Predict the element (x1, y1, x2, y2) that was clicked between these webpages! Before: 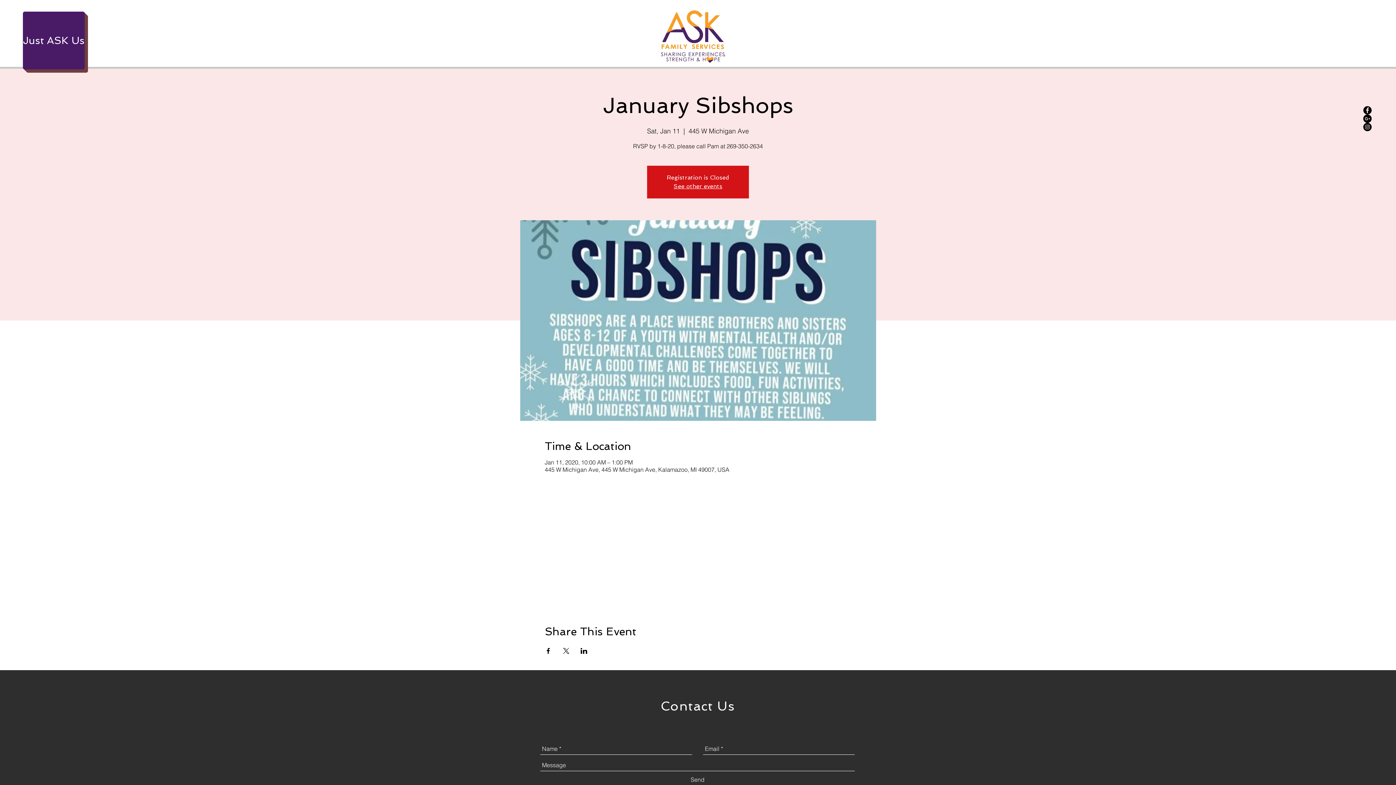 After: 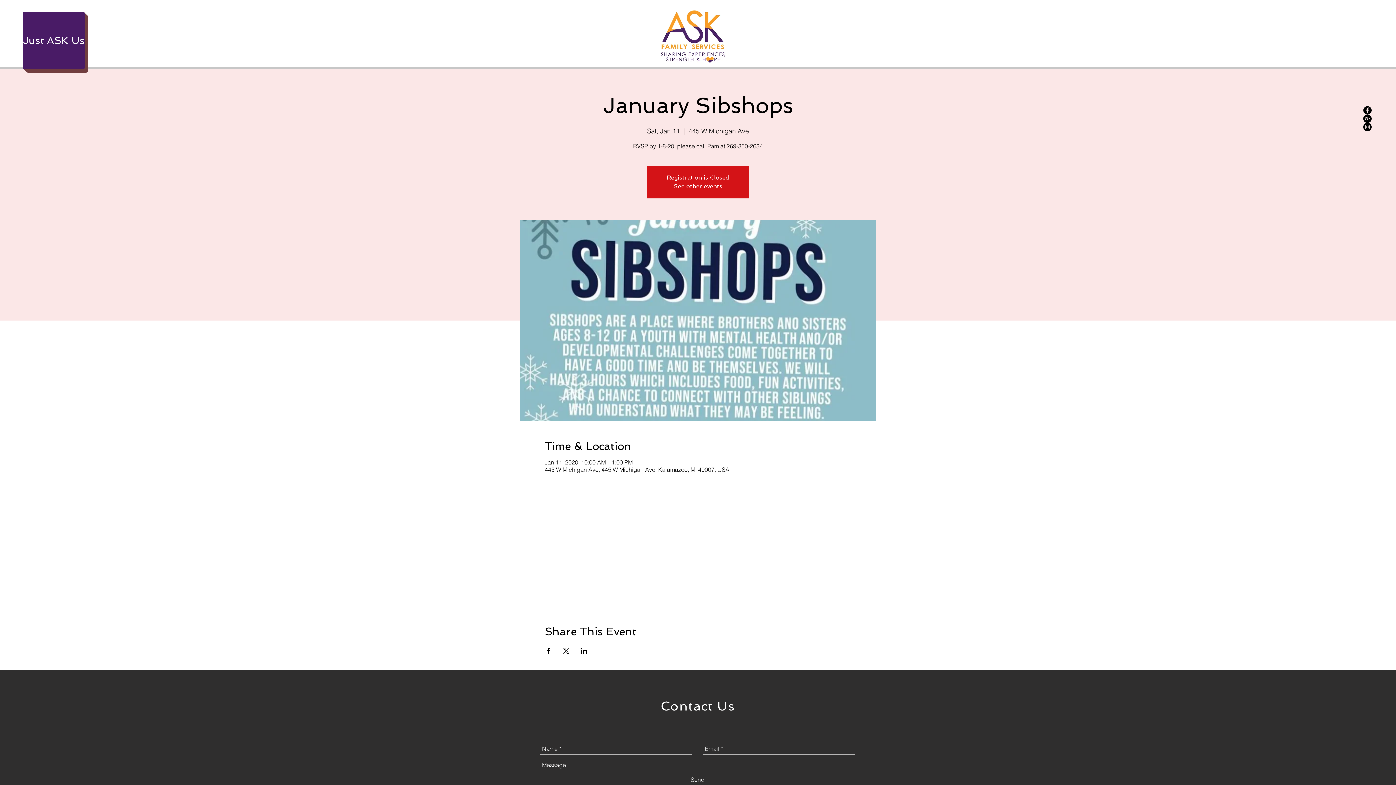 Action: label: Instagram - Black Circle bbox: (1363, 122, 1372, 131)